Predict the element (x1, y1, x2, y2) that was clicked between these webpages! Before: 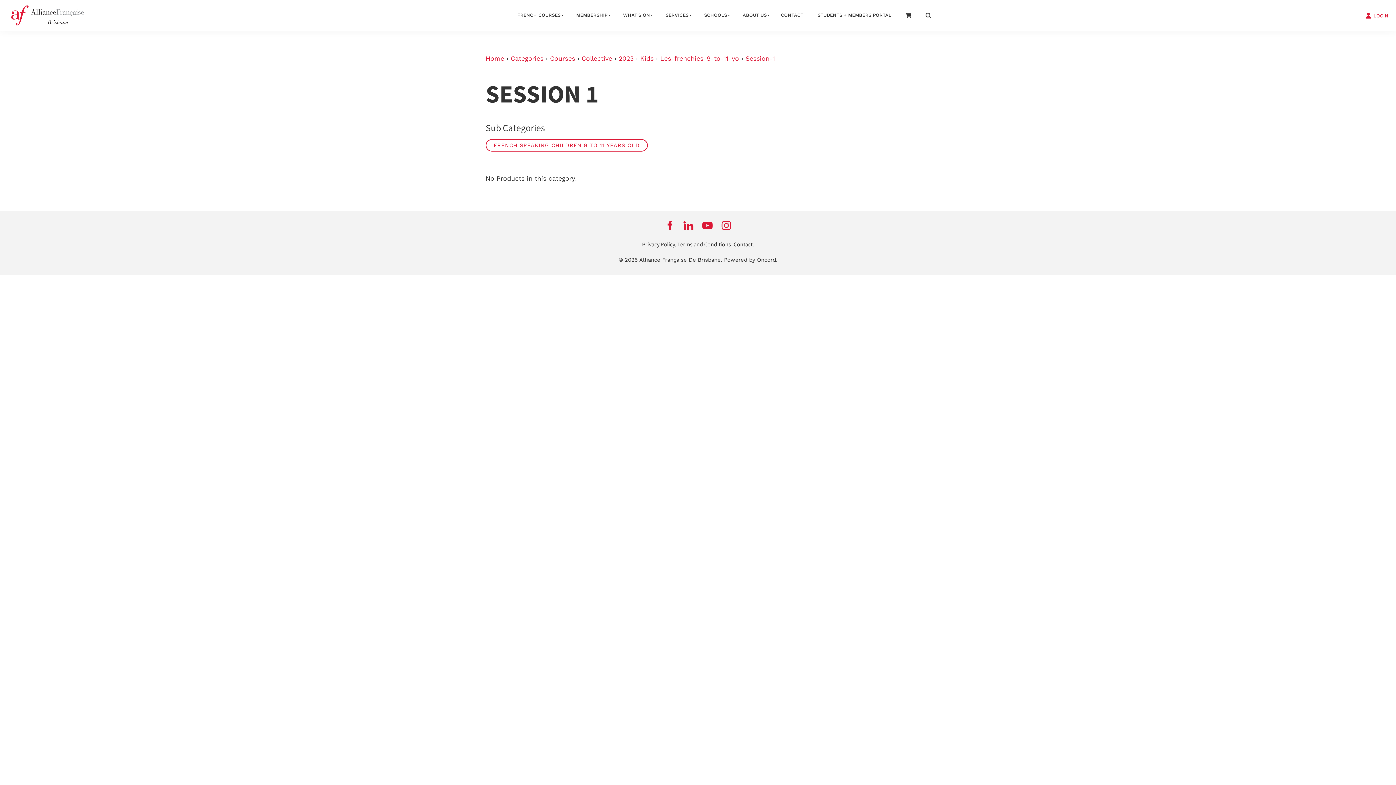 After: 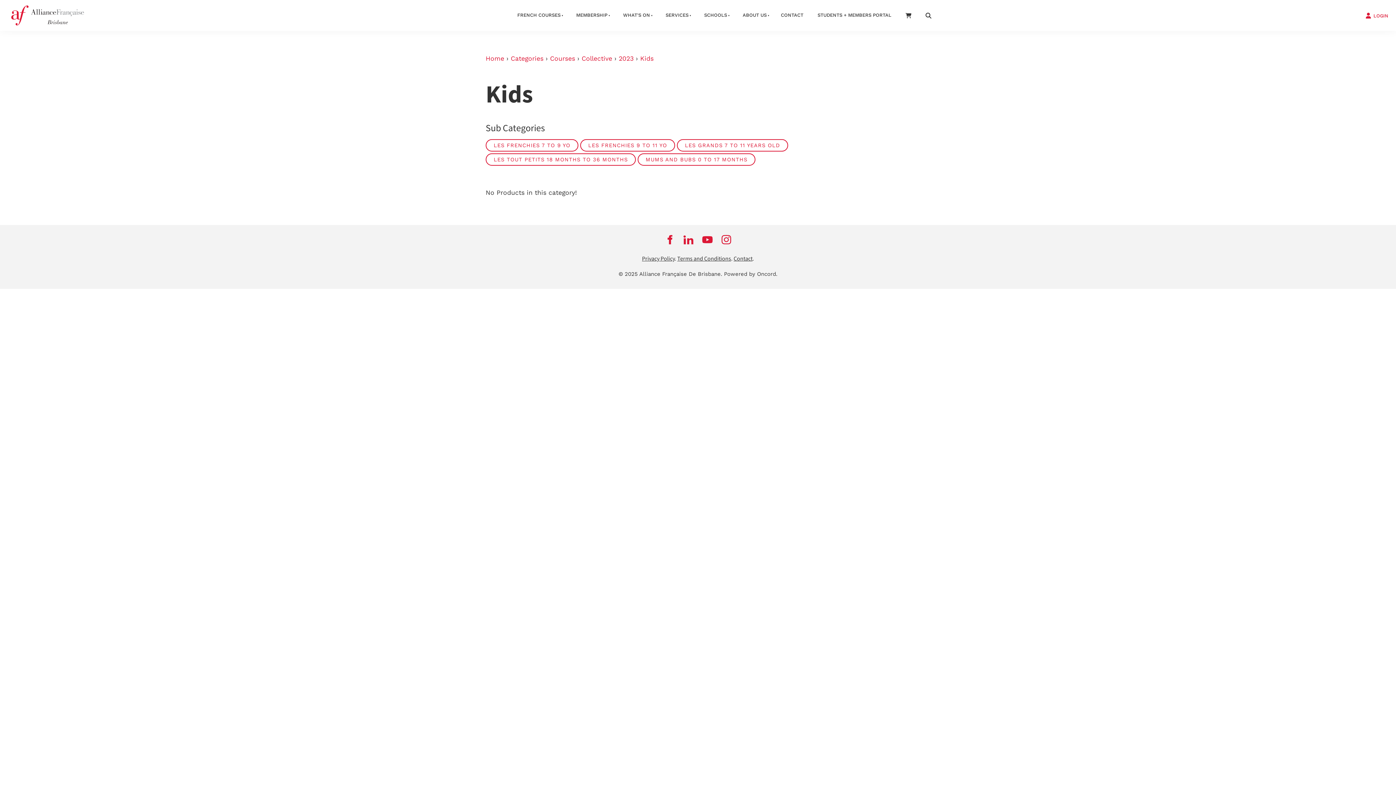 Action: label: Kids bbox: (640, 54, 653, 62)